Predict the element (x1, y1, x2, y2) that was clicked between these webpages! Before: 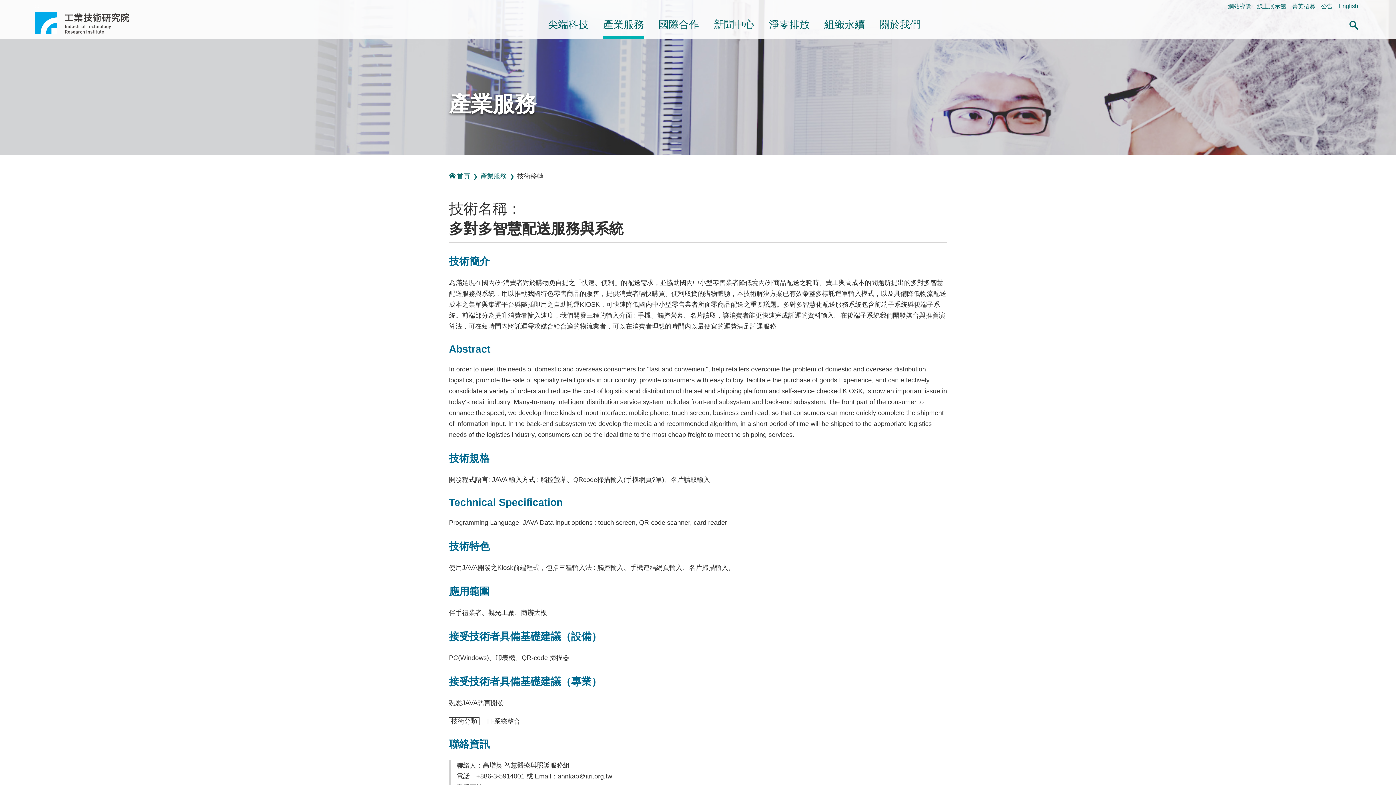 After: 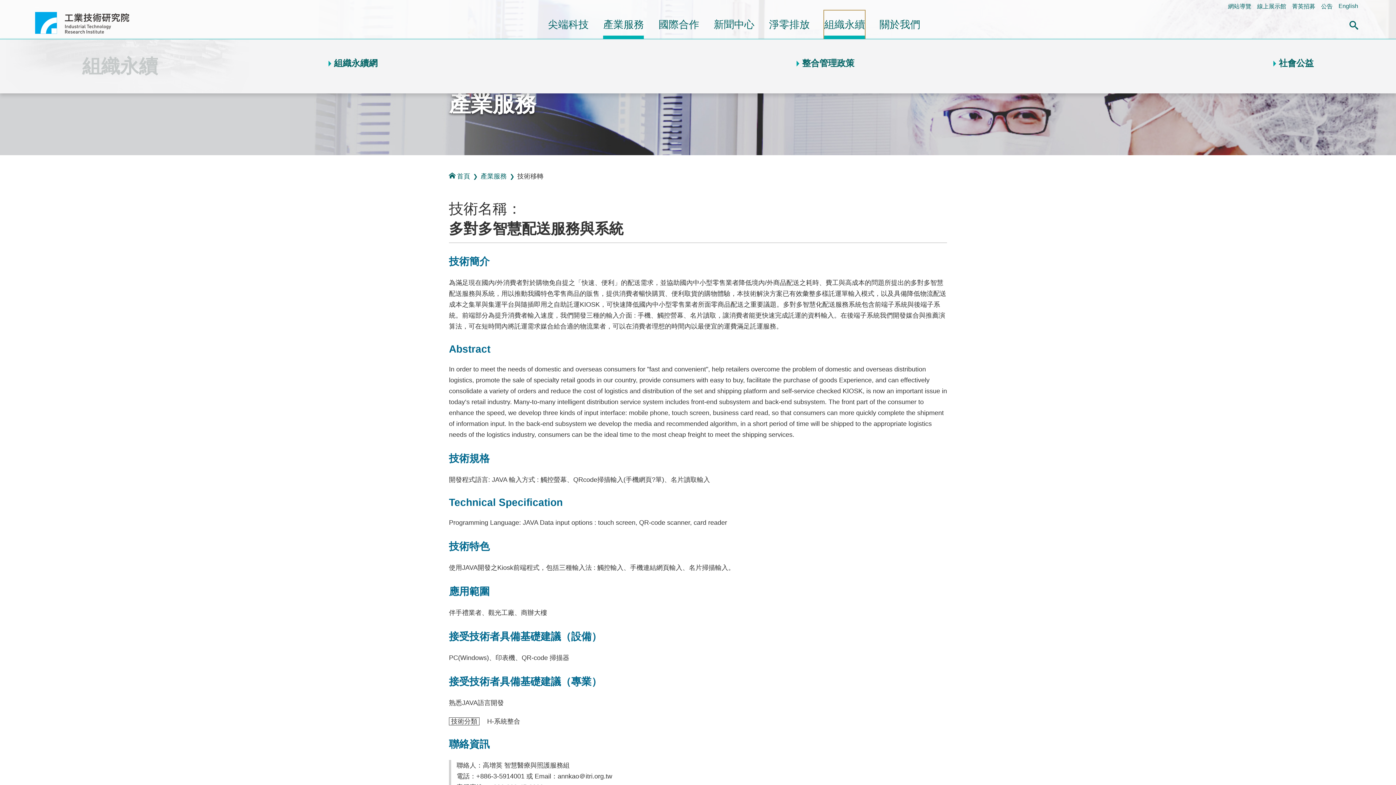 Action: label: 組織永續 bbox: (824, 10, 865, 38)